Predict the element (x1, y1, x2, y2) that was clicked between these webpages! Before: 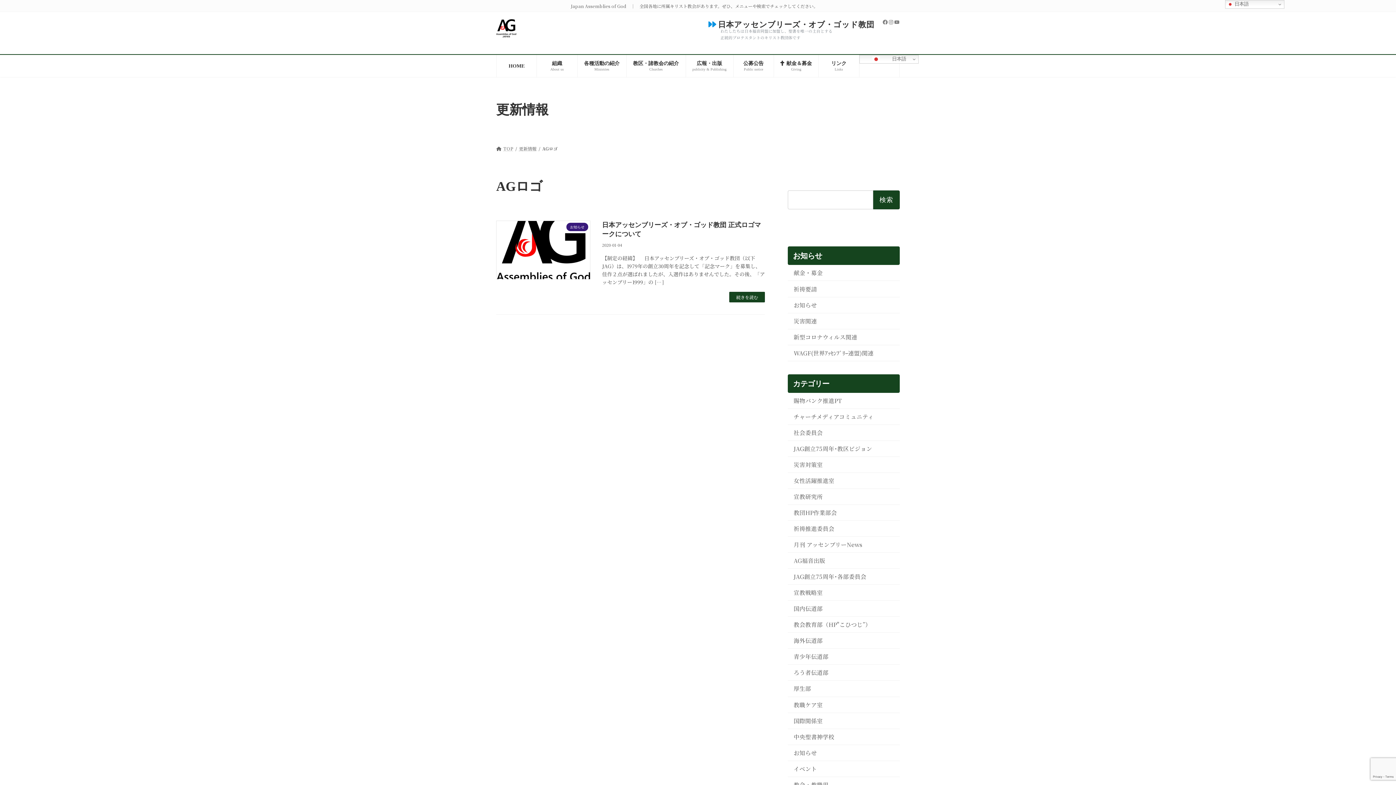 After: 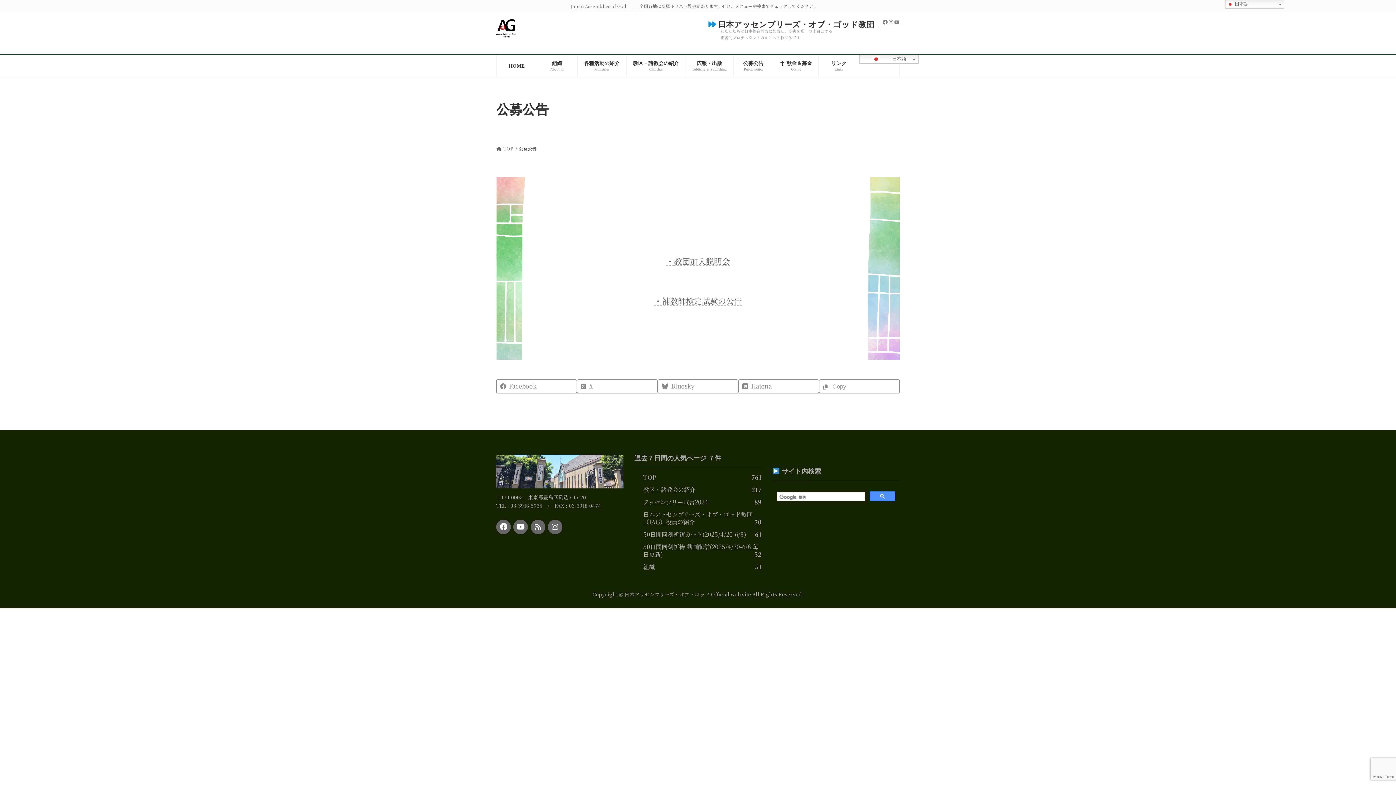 Action: label: 公募公告
Public notice bbox: (733, 55, 773, 77)